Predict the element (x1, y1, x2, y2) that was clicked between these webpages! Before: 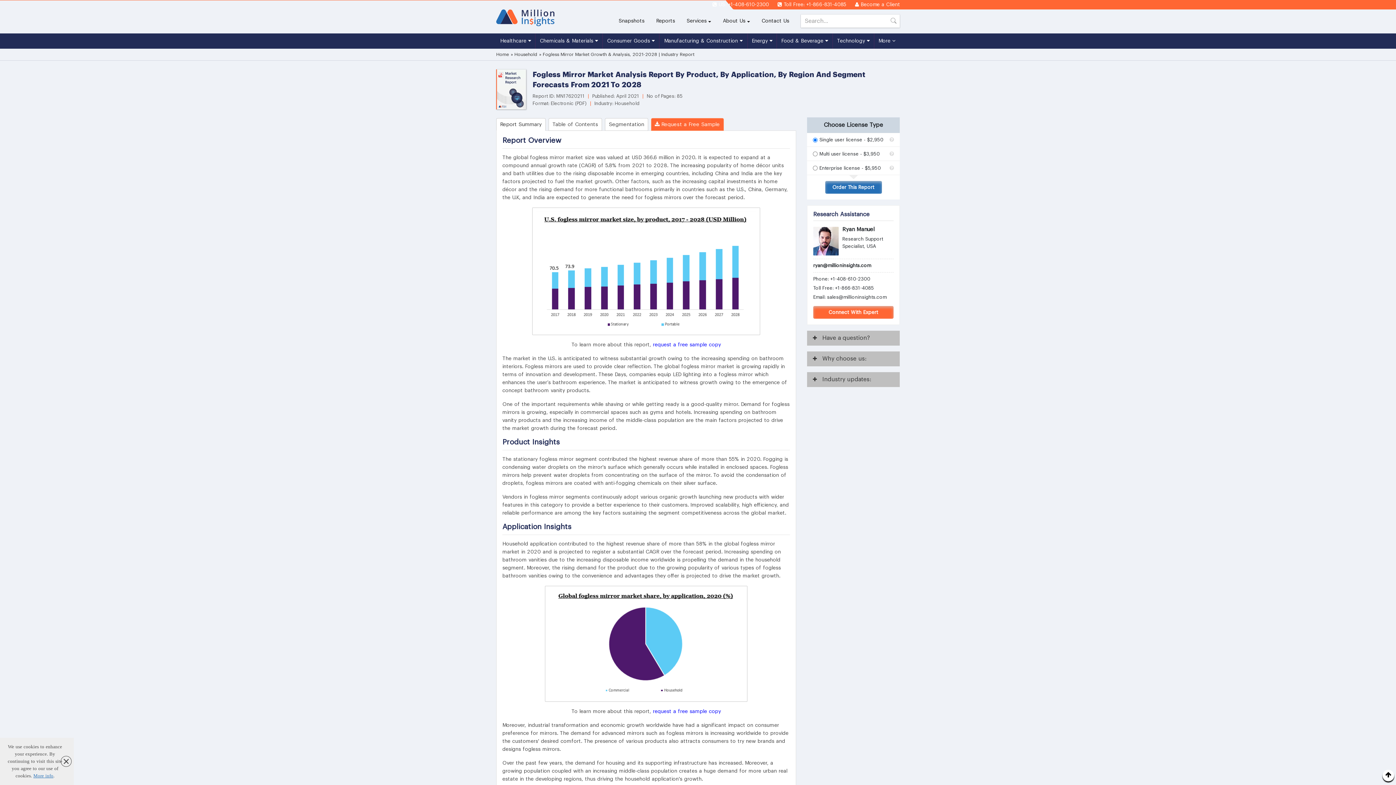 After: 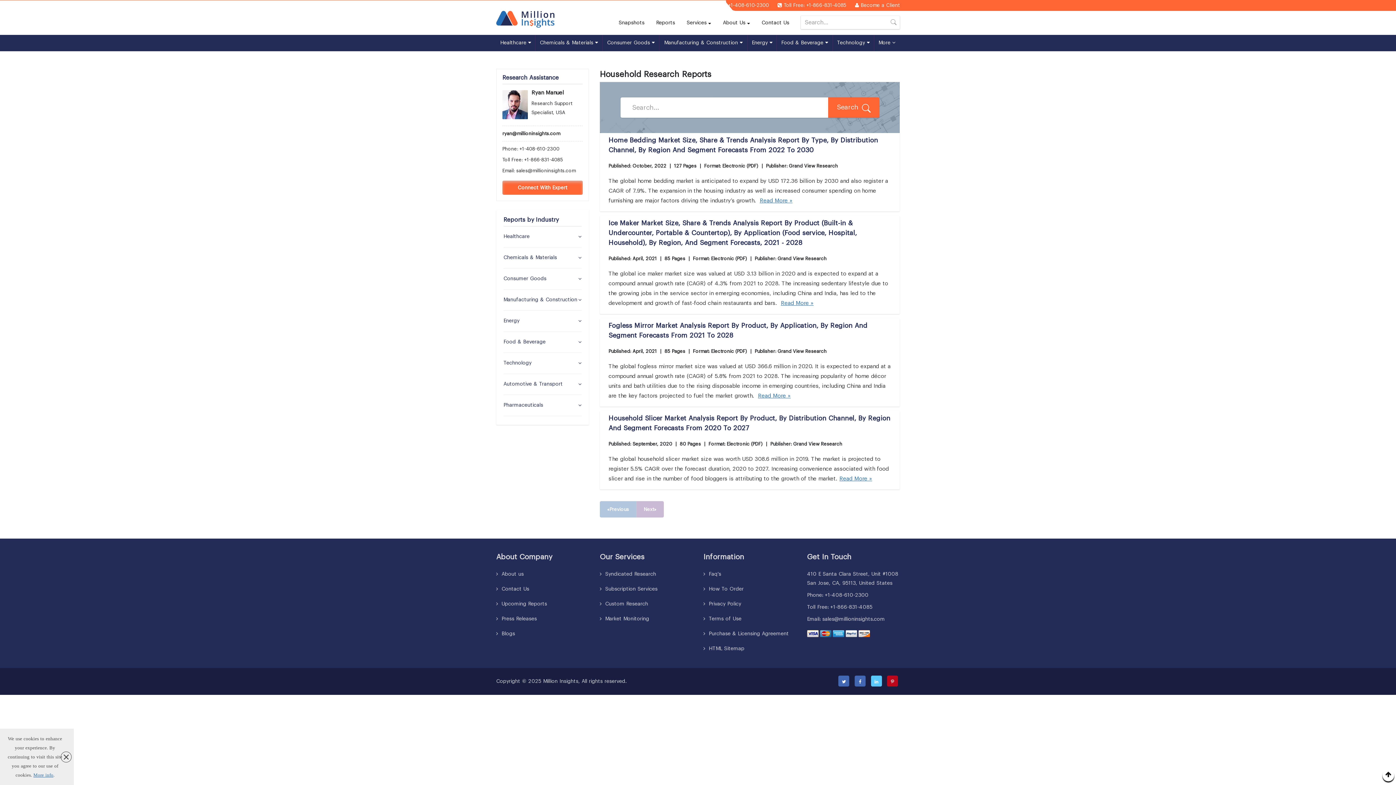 Action: label: Household bbox: (514, 52, 537, 56)